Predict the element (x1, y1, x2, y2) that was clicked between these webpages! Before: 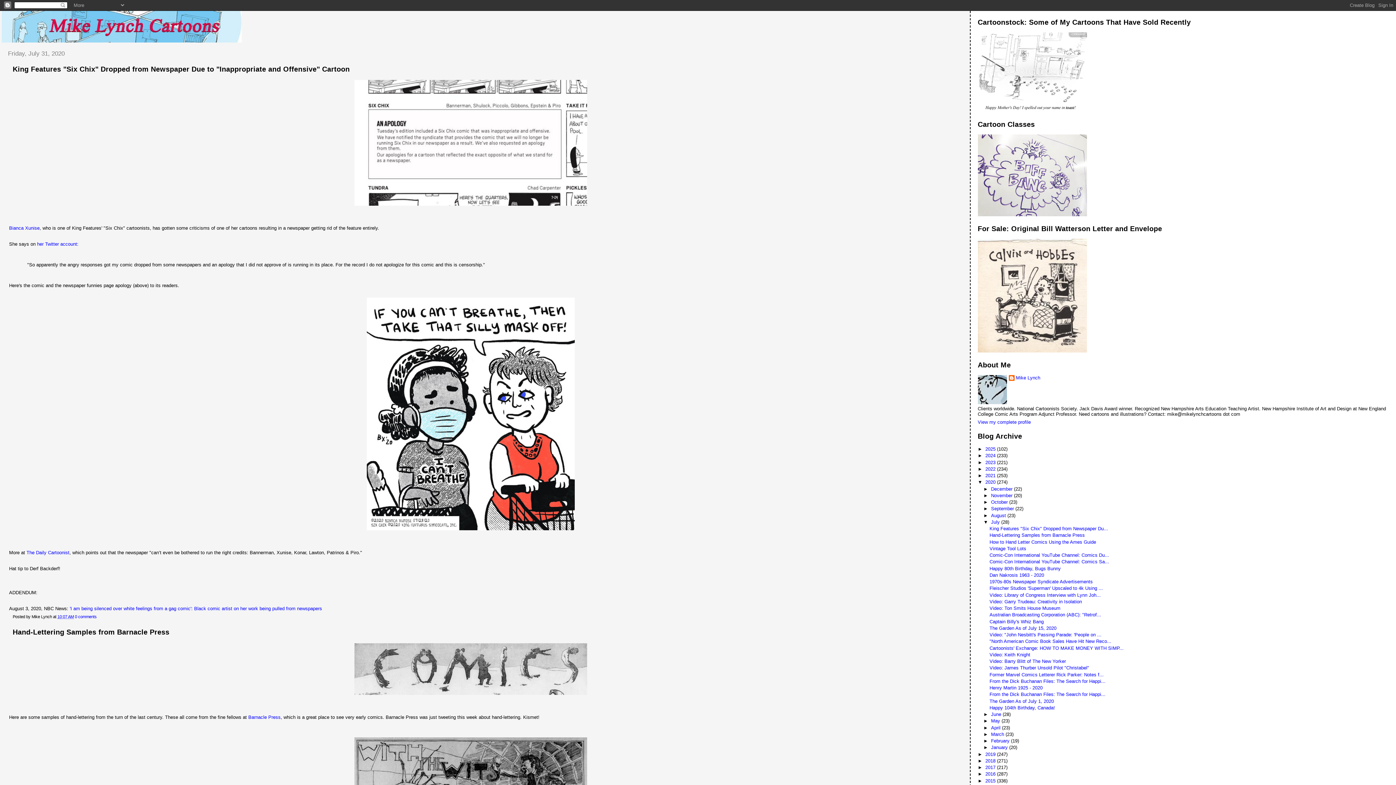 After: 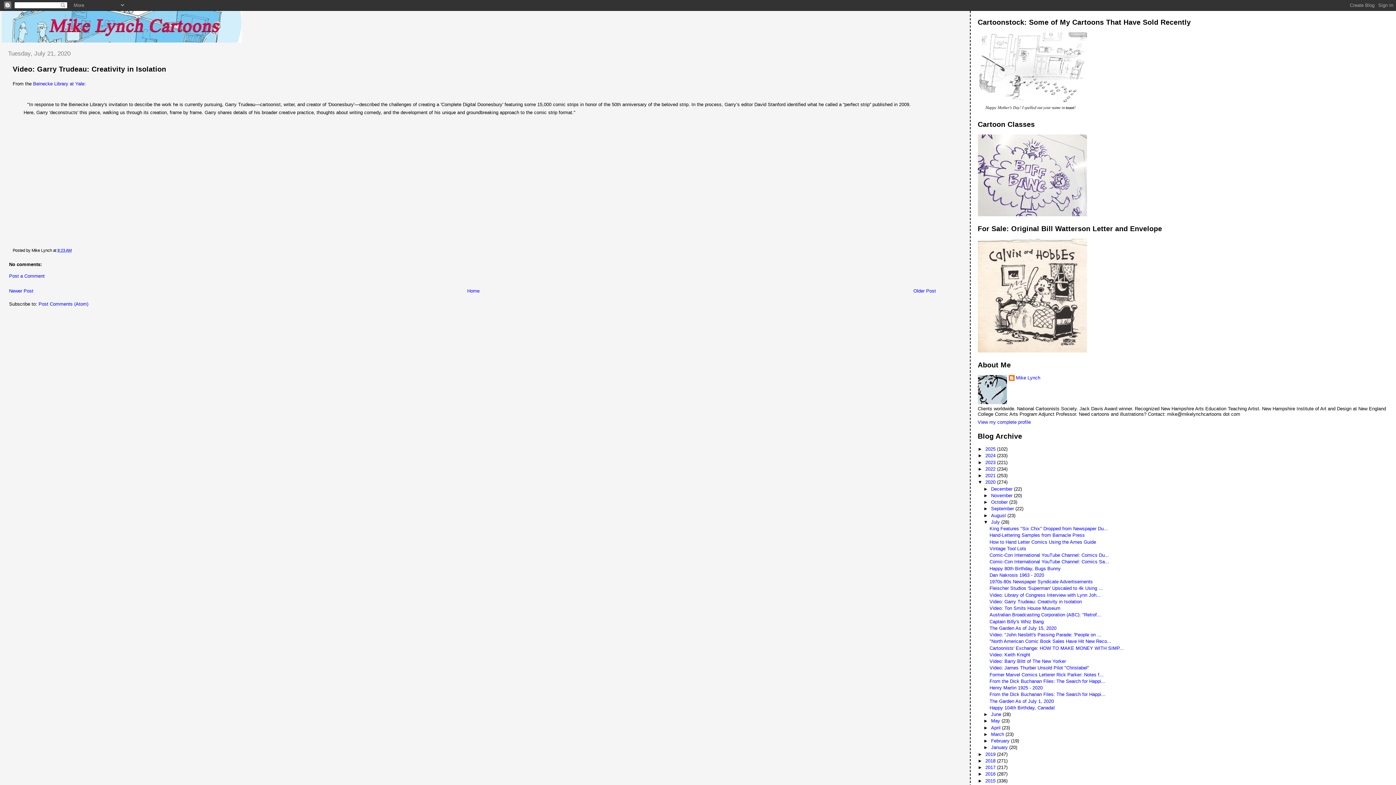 Action: label: Video: Garry Trudeau: Creativity in Isolation bbox: (989, 599, 1082, 604)